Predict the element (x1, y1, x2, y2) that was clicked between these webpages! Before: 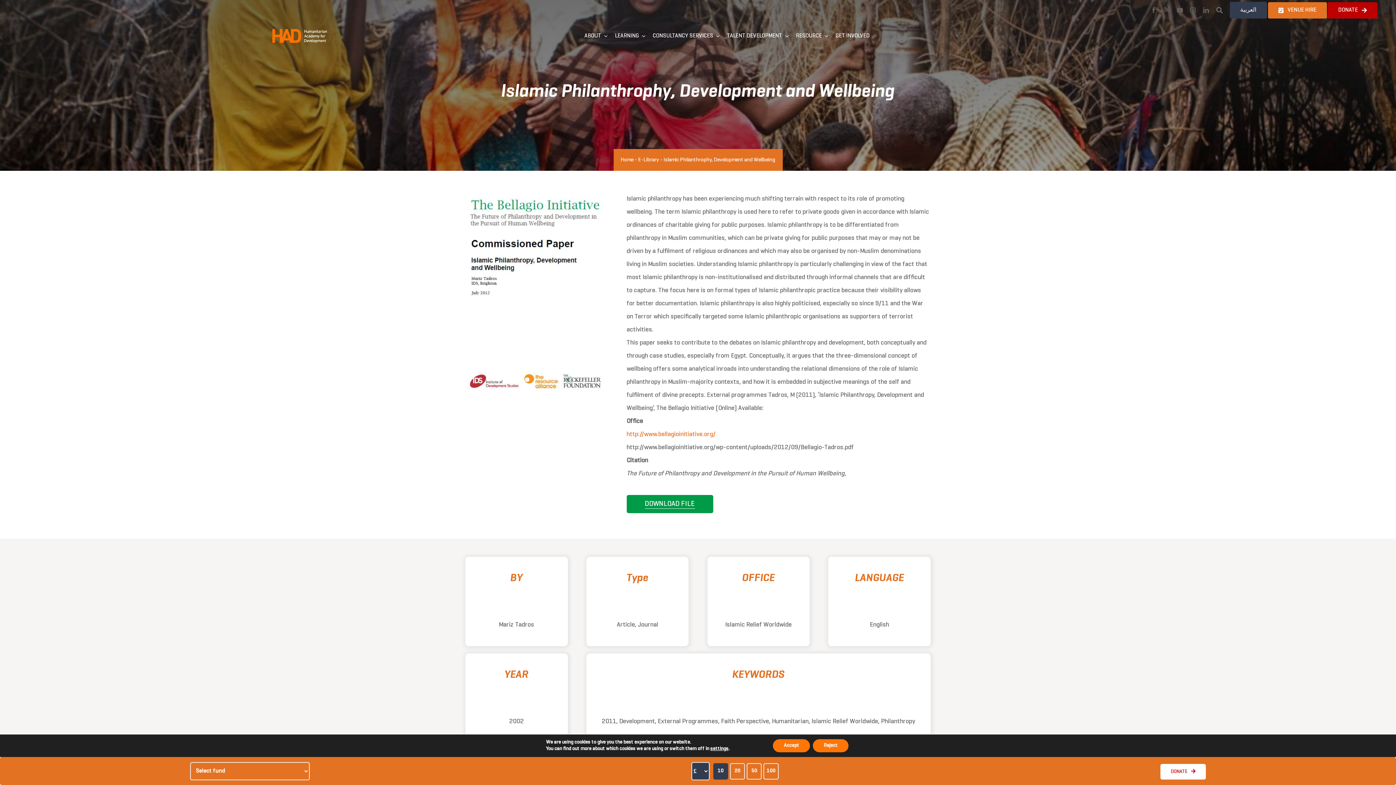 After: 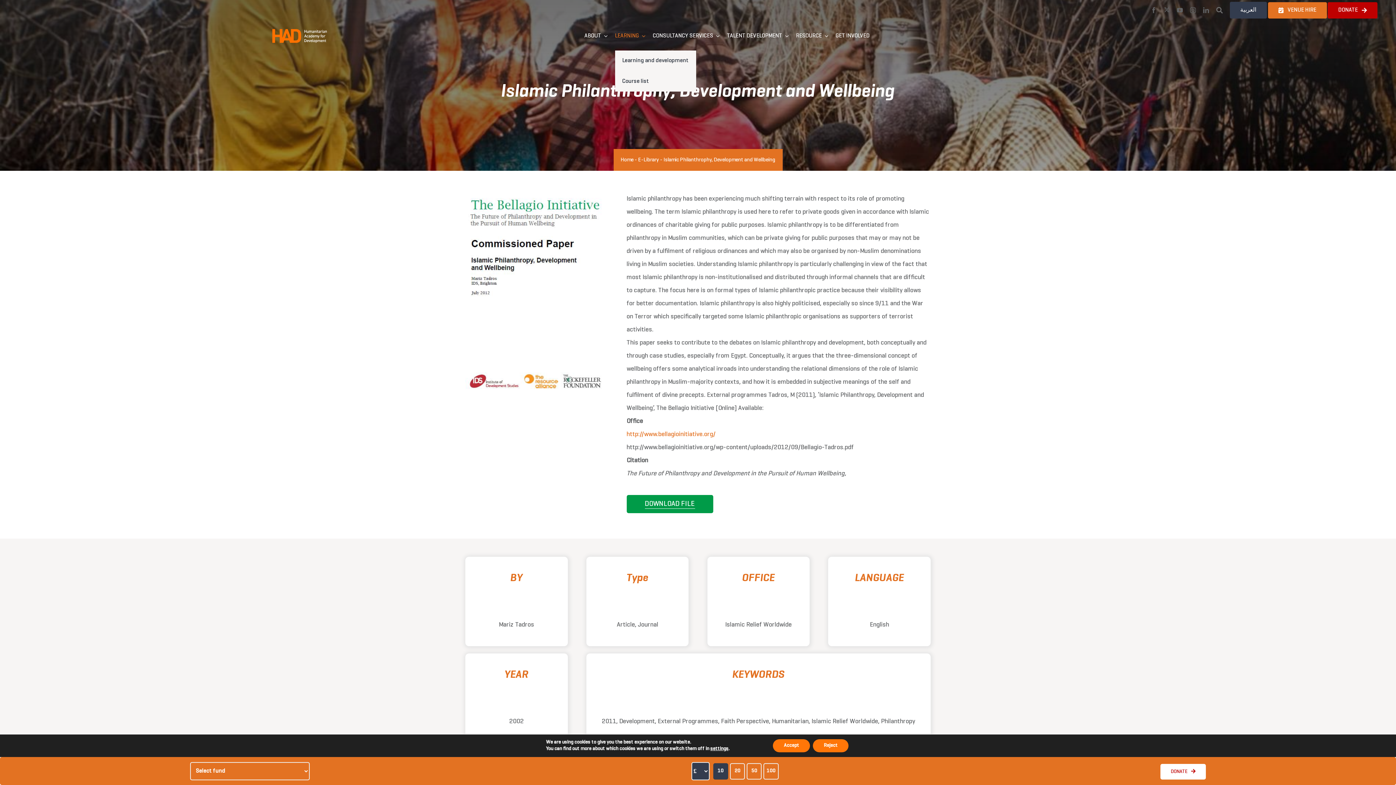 Action: bbox: (615, 24, 645, 47) label: LEARNING